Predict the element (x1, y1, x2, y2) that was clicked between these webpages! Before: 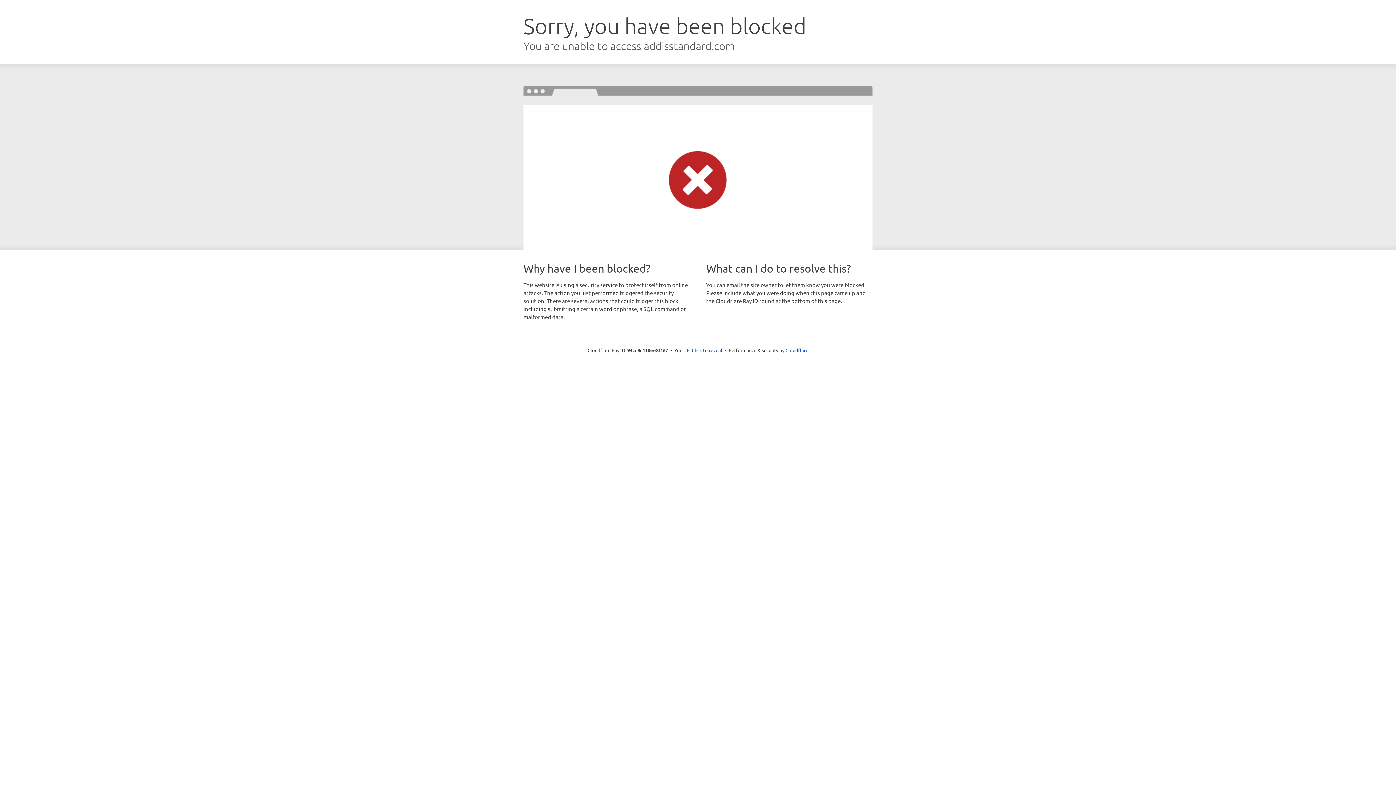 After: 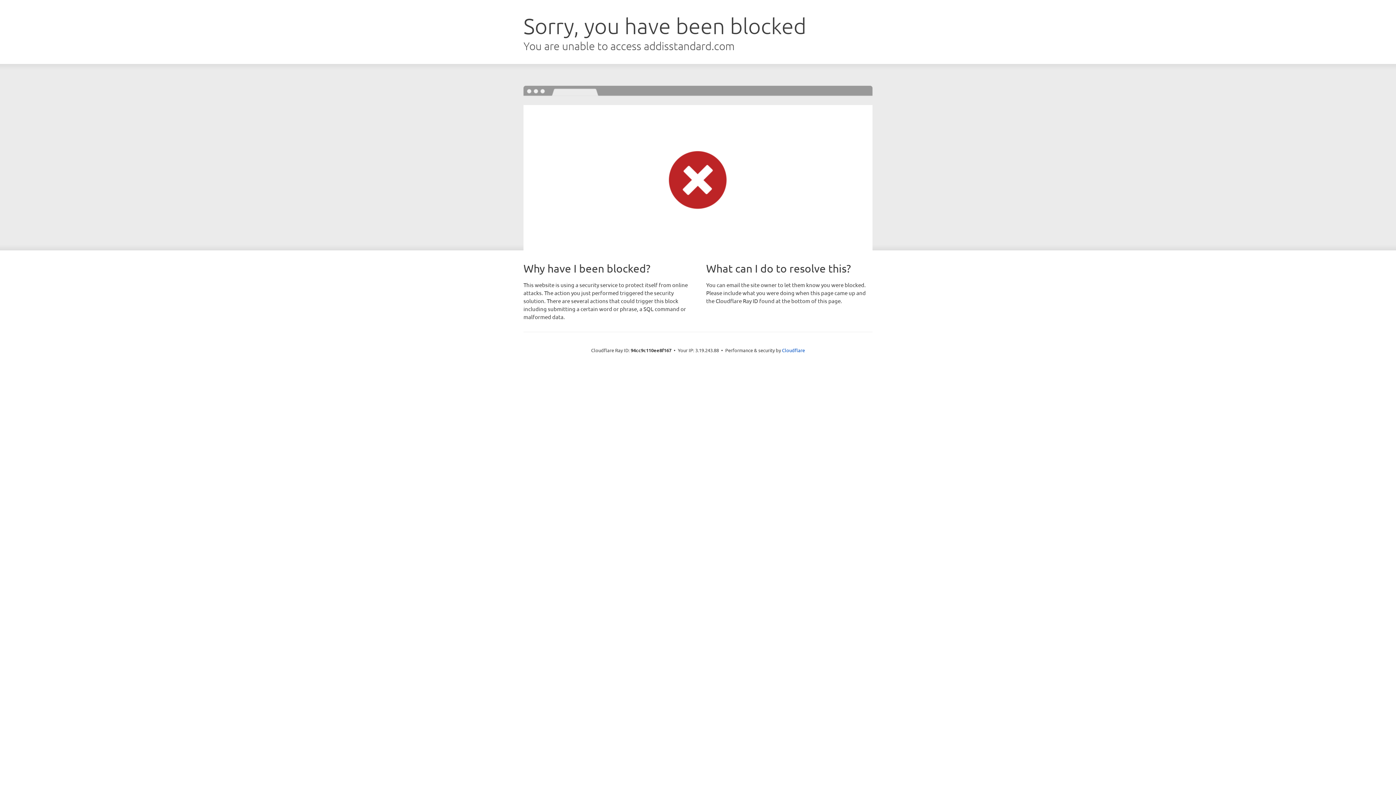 Action: bbox: (692, 346, 722, 353) label: Click to reveal